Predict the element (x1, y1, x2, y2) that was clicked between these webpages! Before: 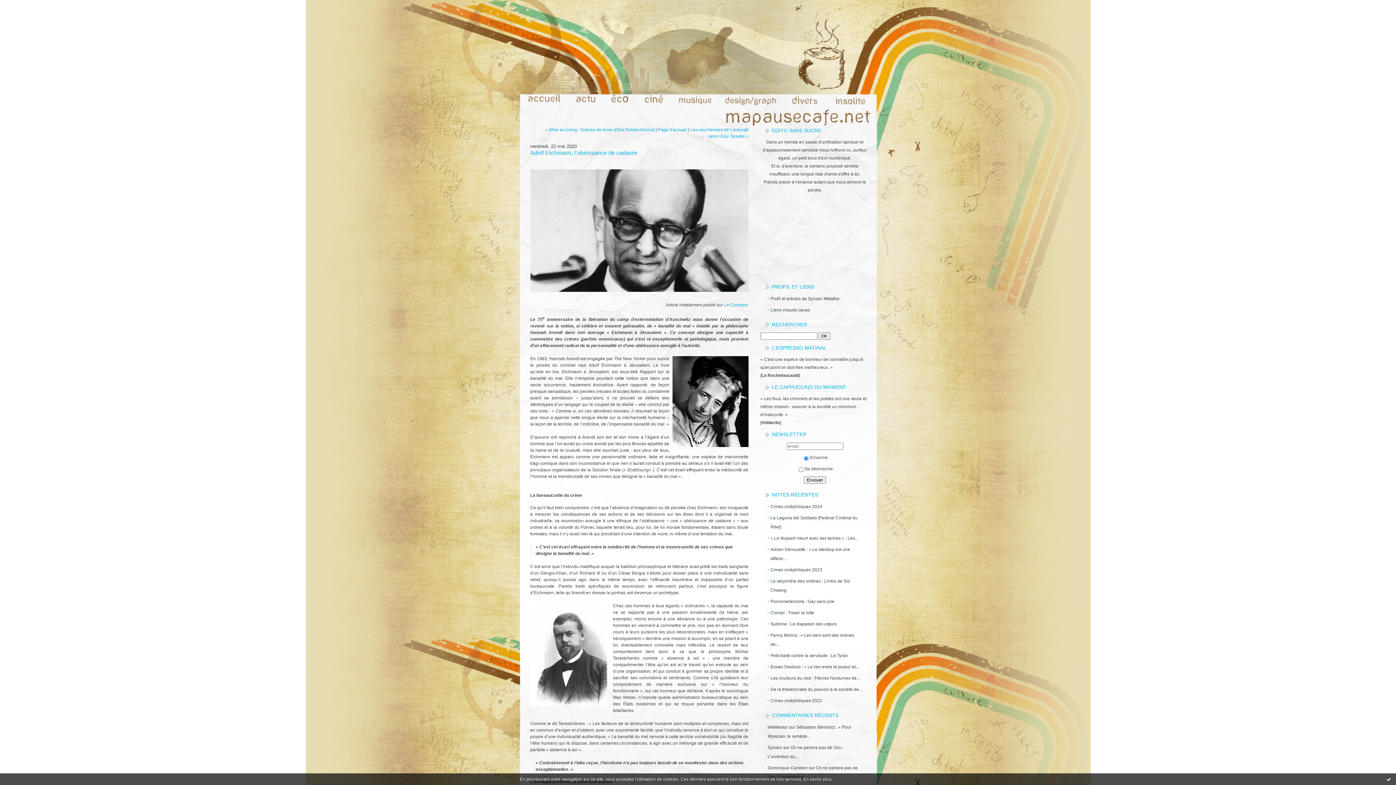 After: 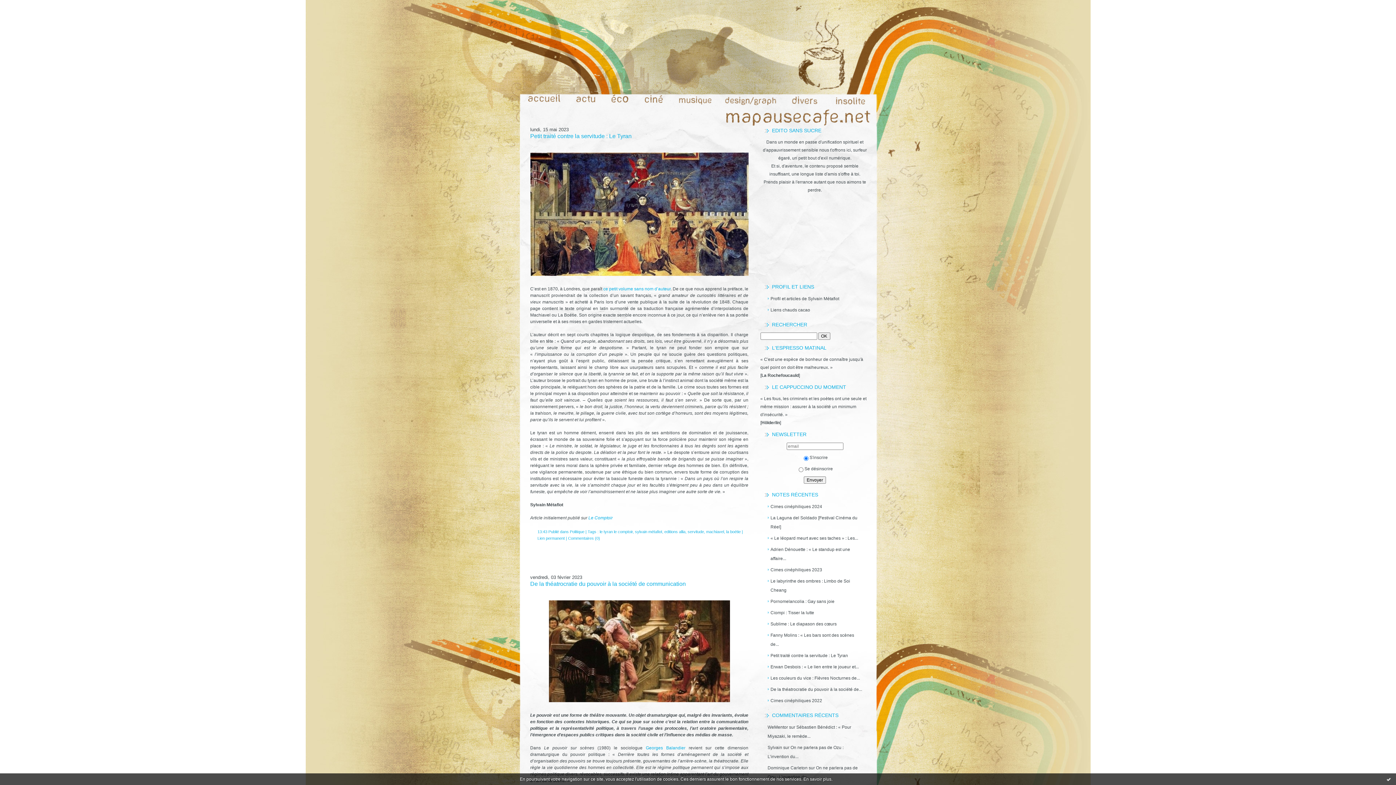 Action: bbox: (717, 106, 781, 112)